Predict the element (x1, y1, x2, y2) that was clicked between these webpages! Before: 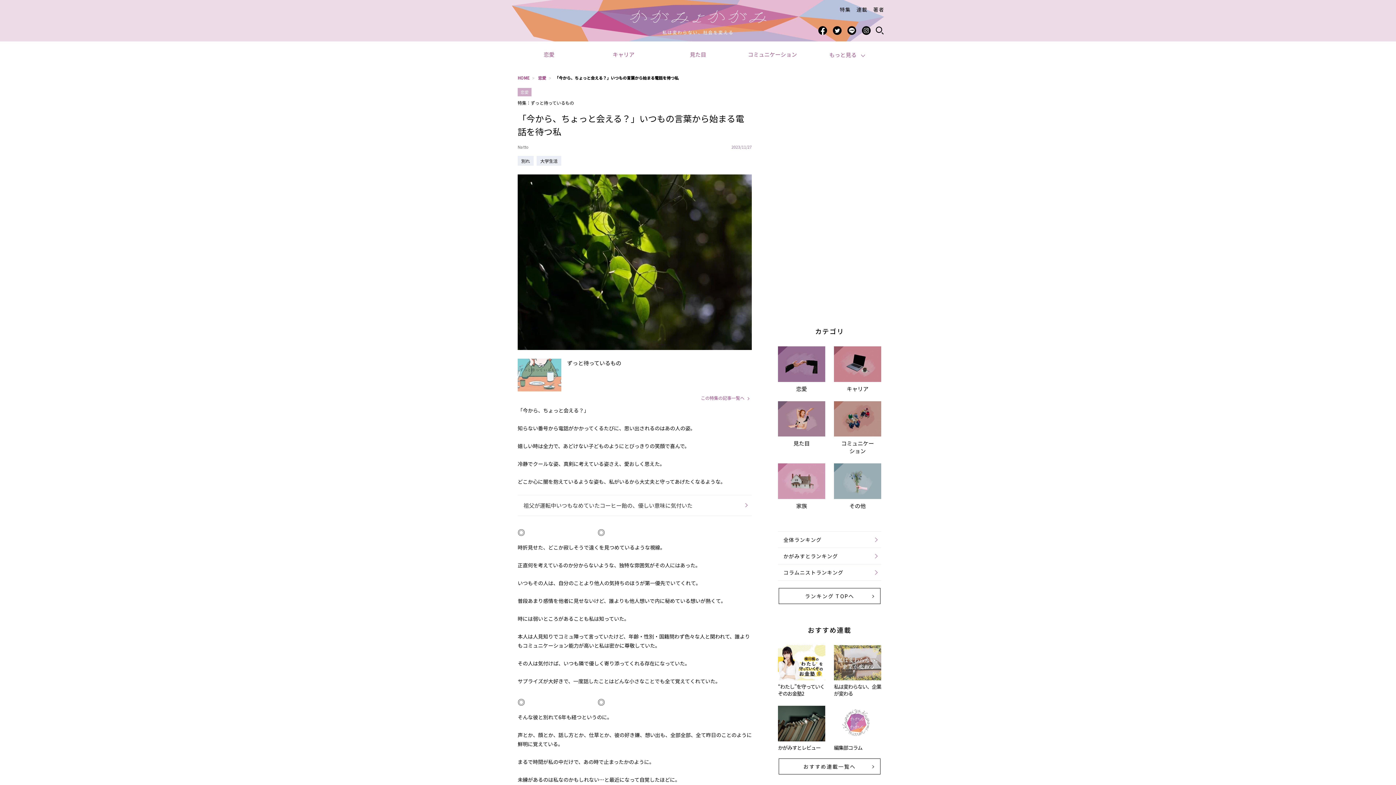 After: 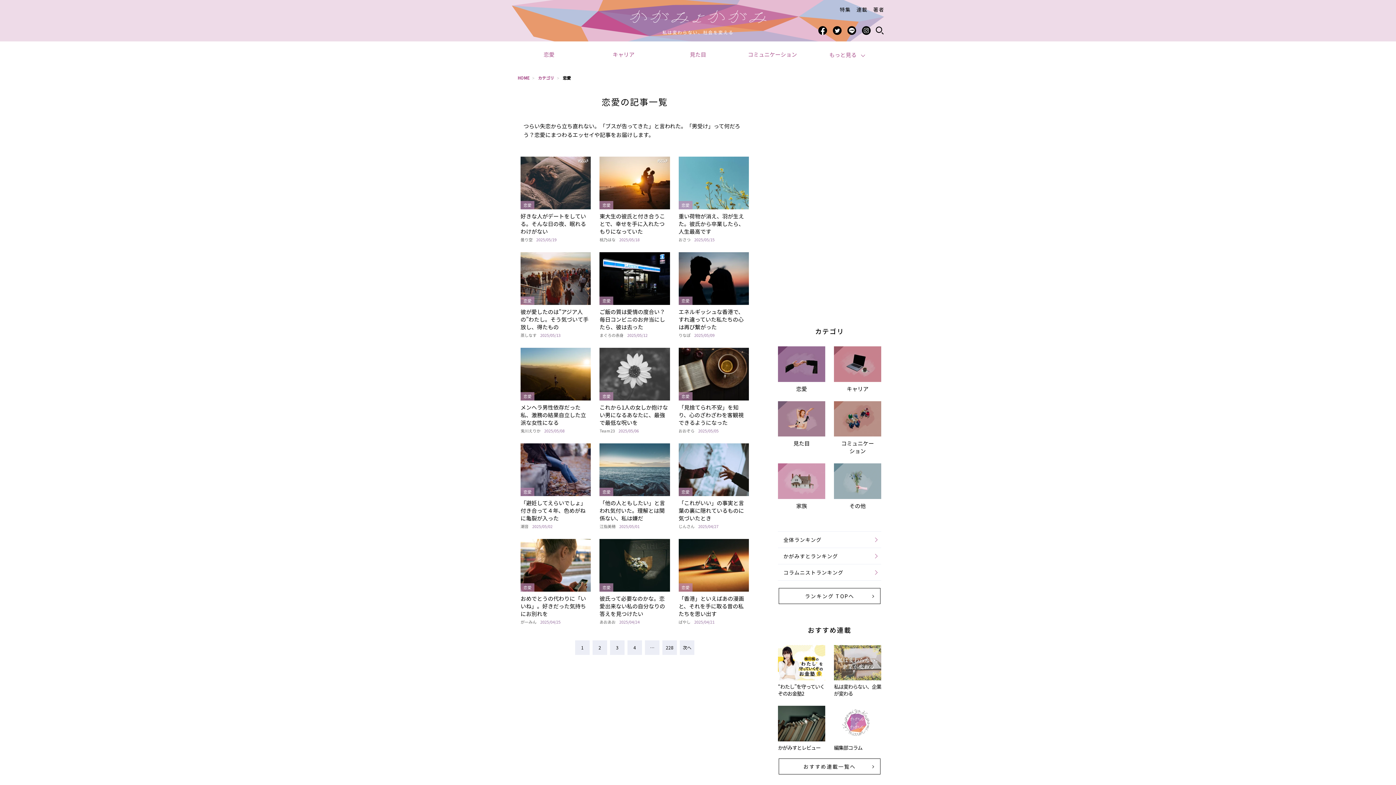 Action: bbox: (538, 74, 546, 80) label: 恋愛